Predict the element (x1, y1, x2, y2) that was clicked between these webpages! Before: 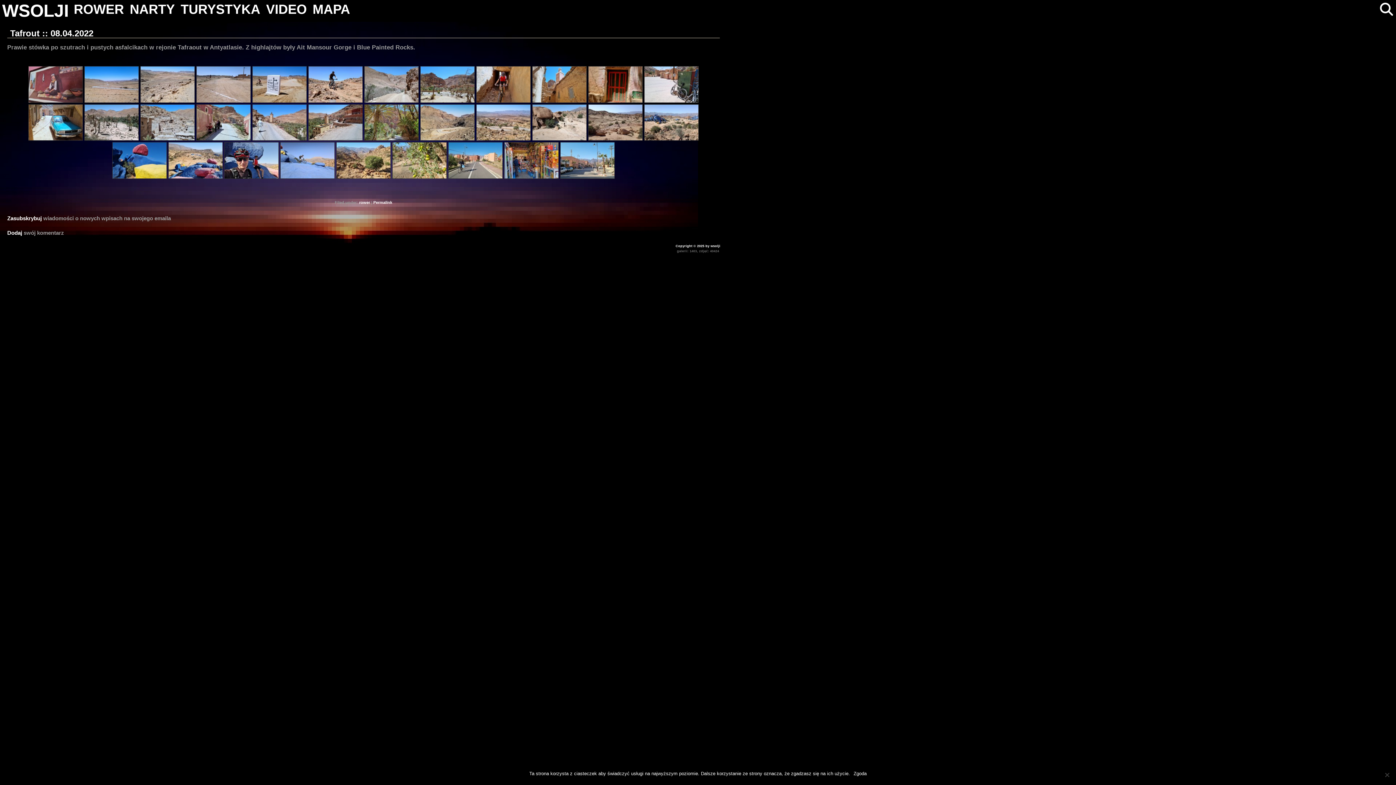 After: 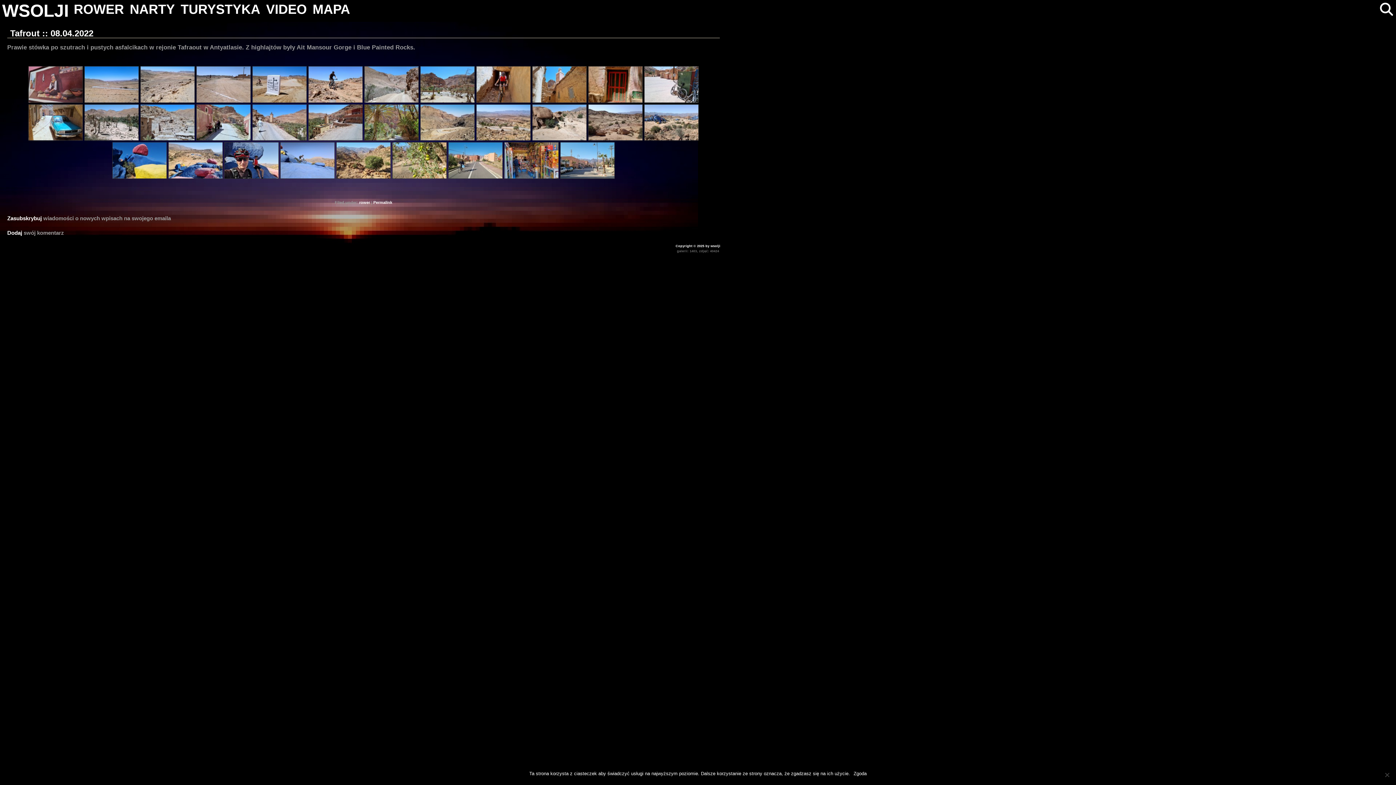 Action: label: Permalink bbox: (373, 200, 392, 204)